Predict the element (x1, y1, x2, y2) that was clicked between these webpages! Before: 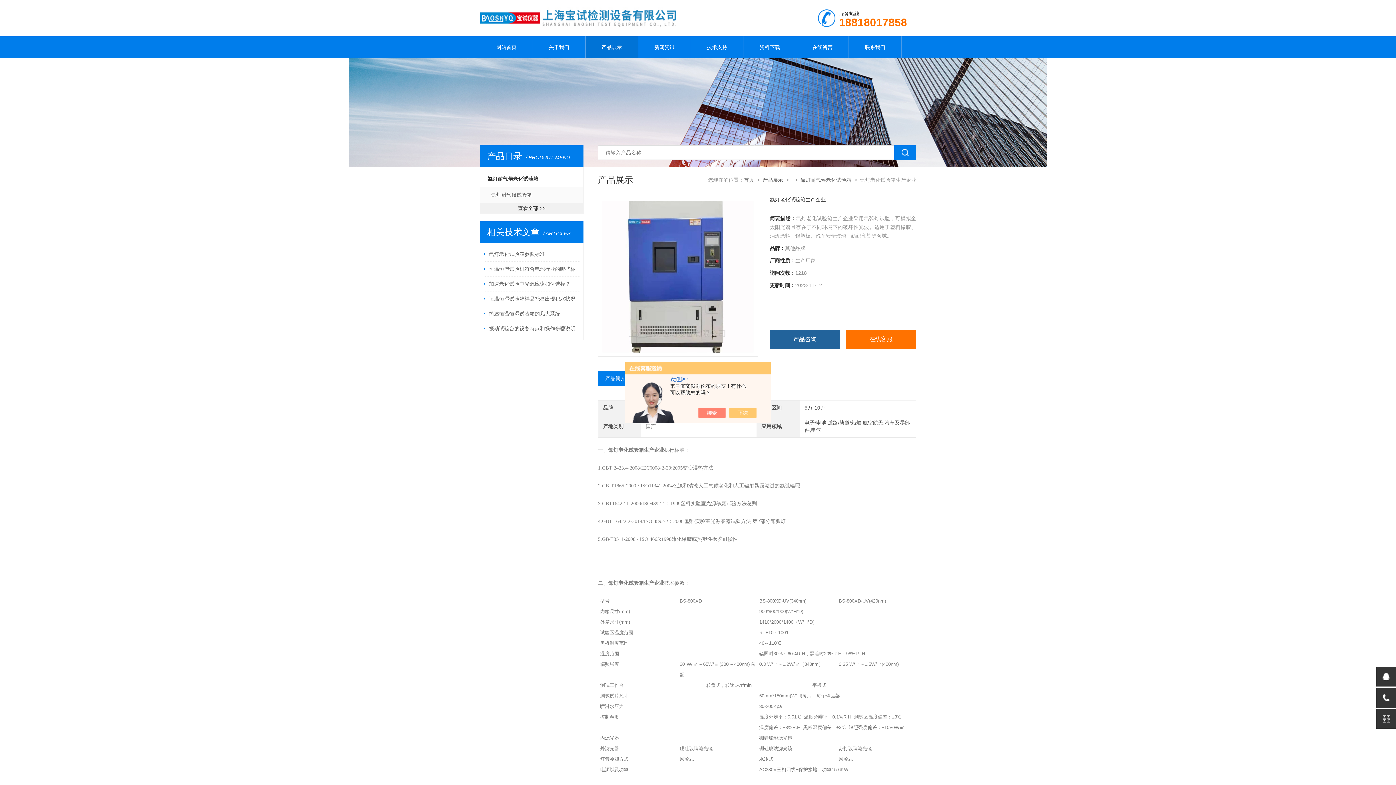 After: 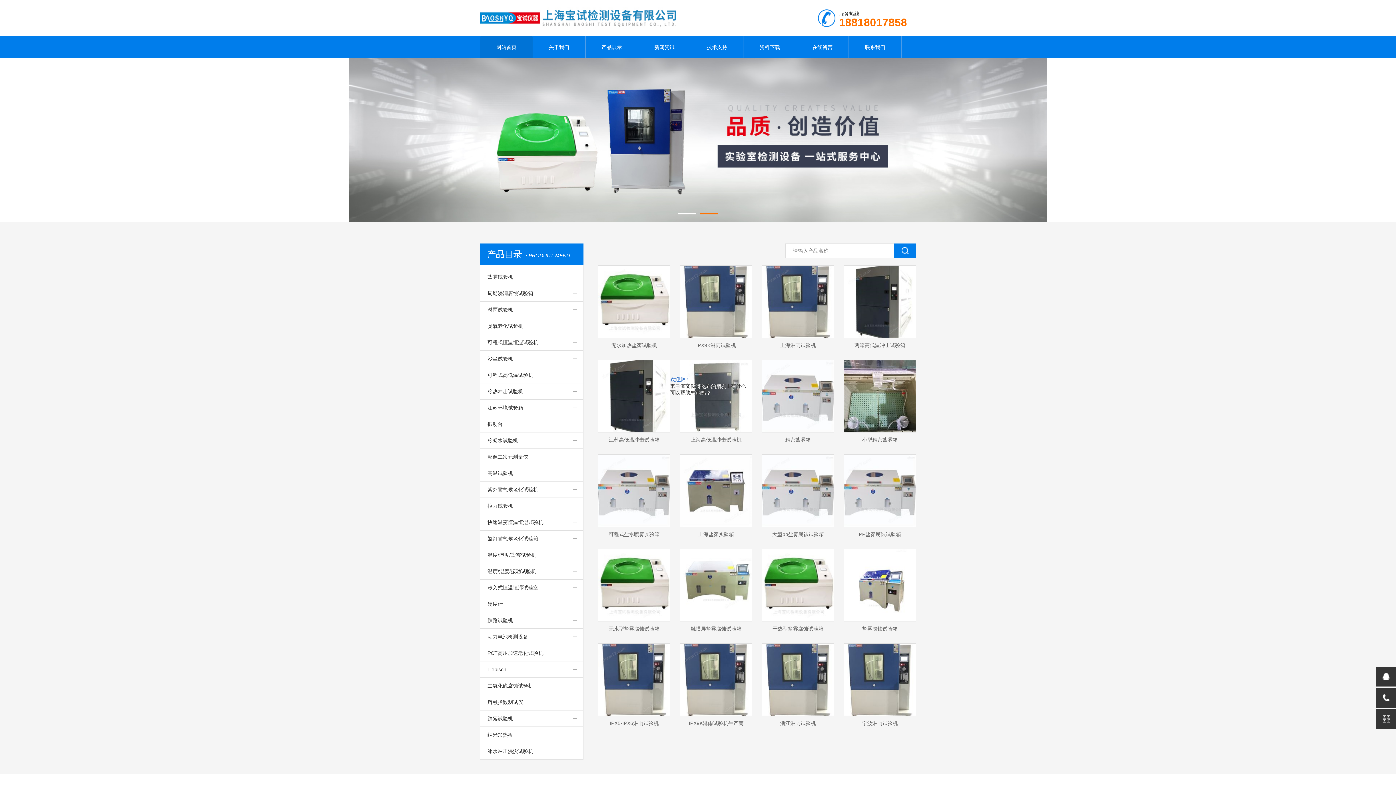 Action: bbox: (744, 177, 754, 182) label: 首页